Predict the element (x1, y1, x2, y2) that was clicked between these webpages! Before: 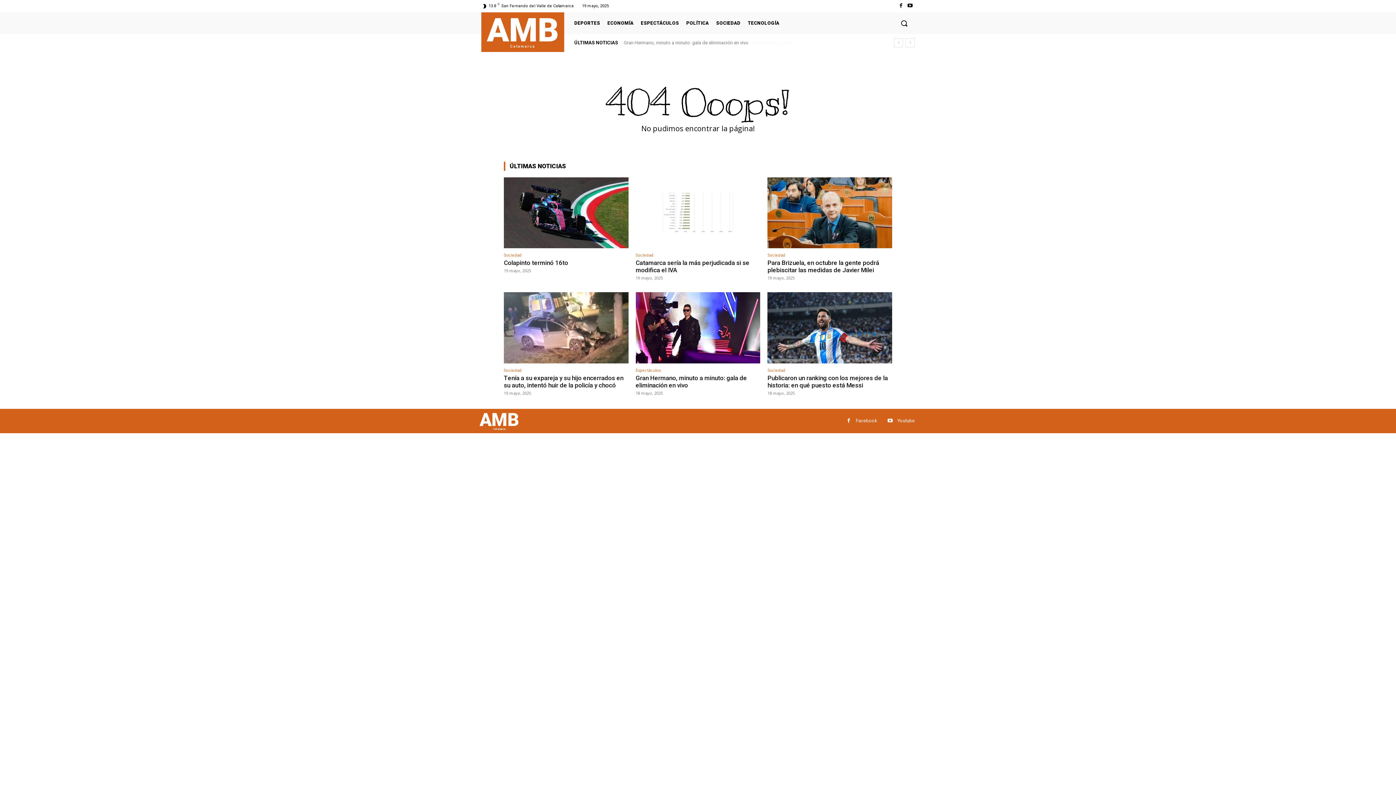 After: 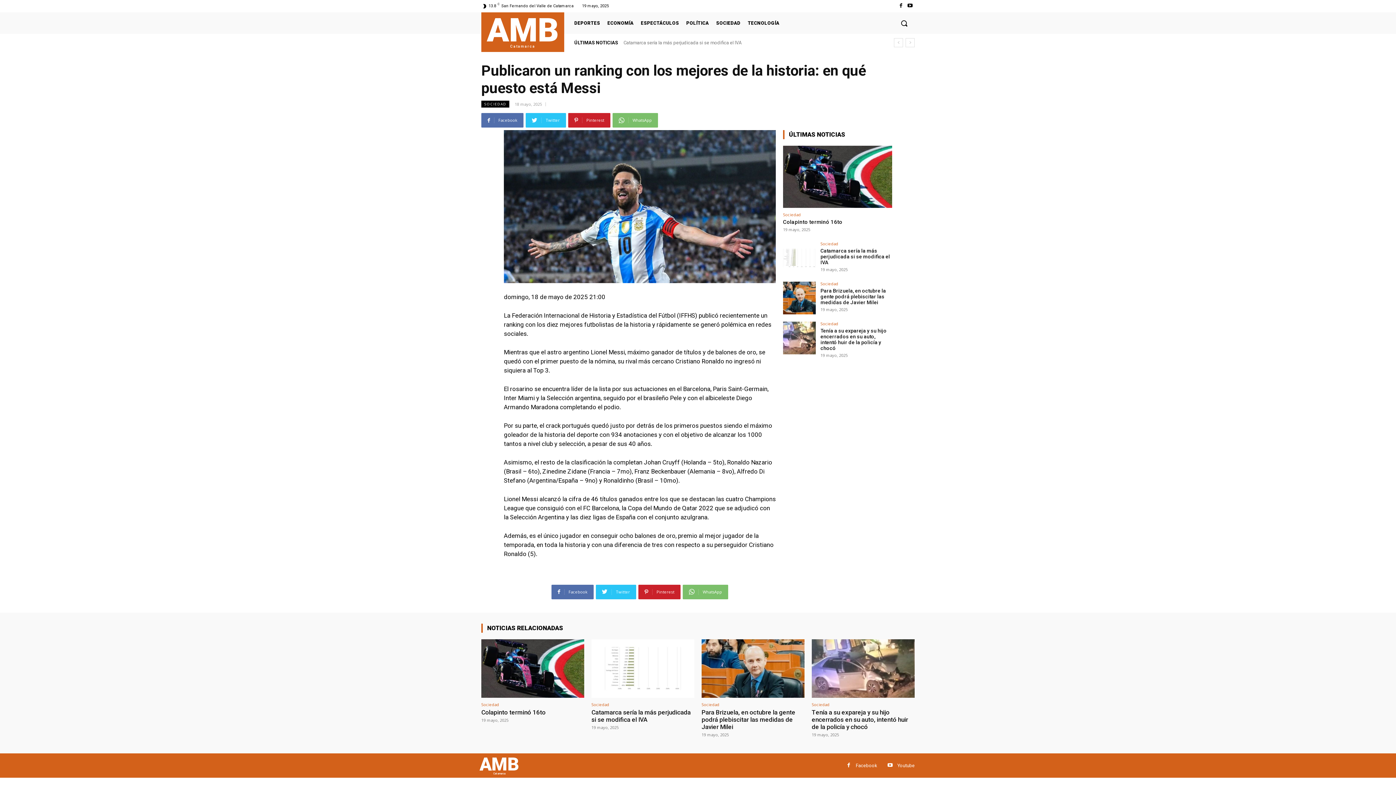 Action: bbox: (767, 374, 888, 388) label: Publicaron un ranking con los mejores de la historia: en qué puesto está Messi